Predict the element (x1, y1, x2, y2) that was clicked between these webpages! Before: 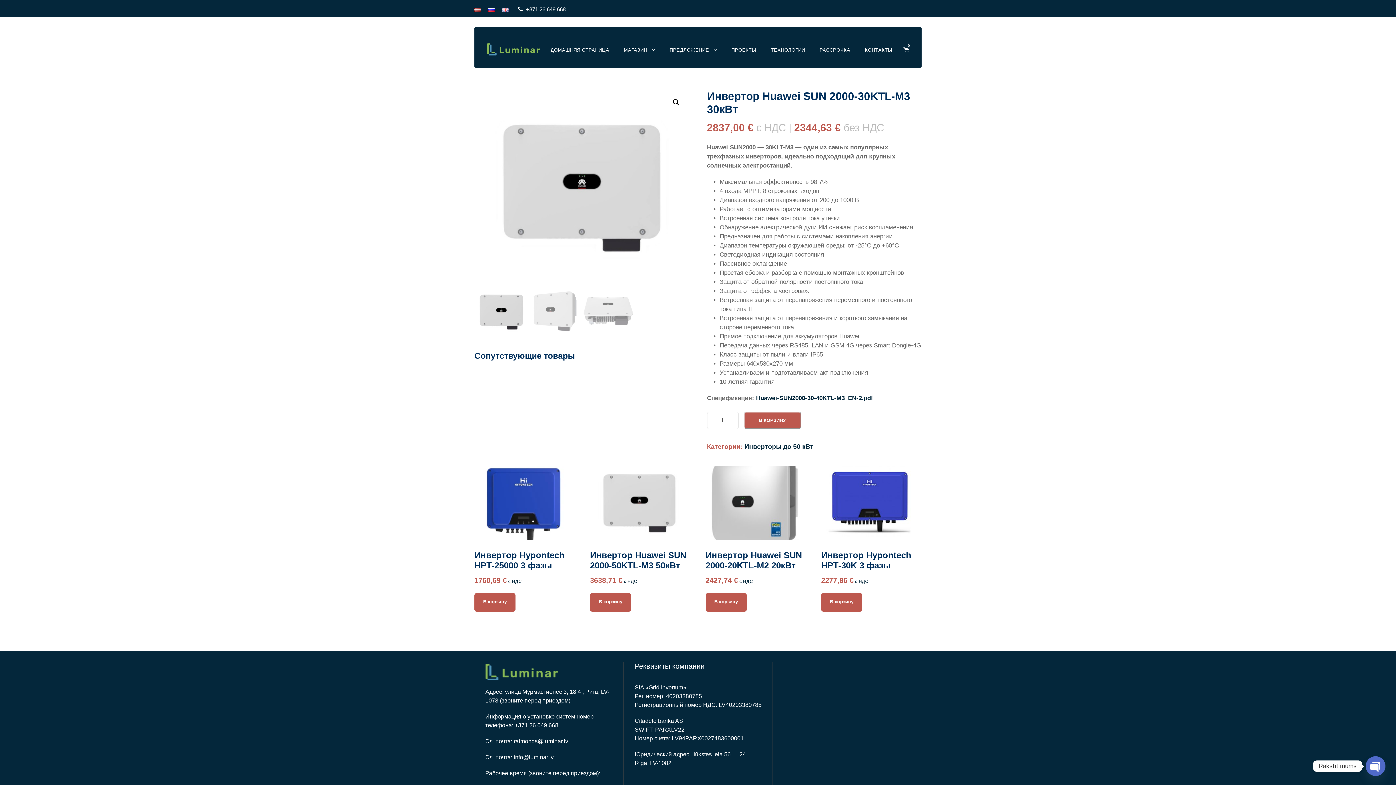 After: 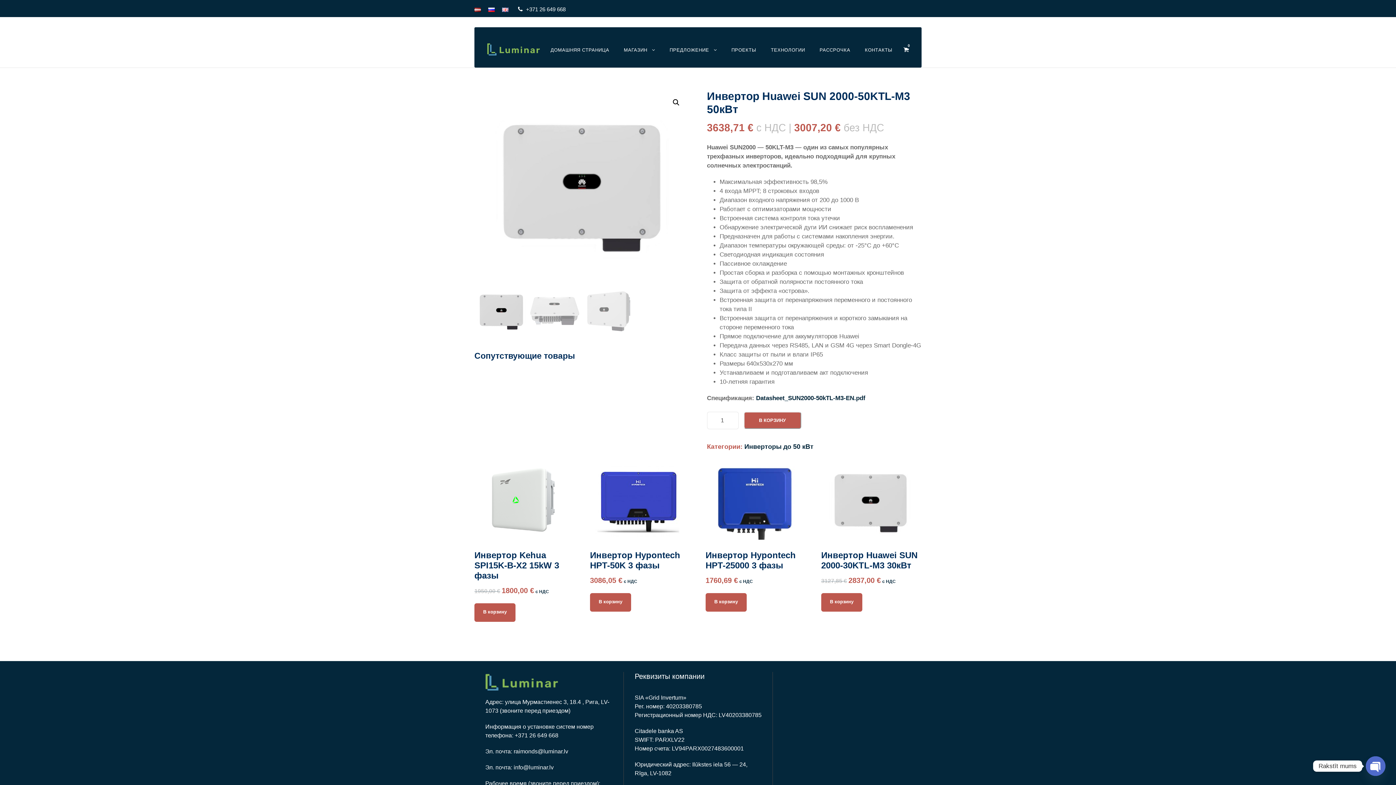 Action: label: Инвертор Huawei SUN 2000-50KTL-M3 50кВт
3638,71 € с НДС bbox: (590, 466, 688, 586)